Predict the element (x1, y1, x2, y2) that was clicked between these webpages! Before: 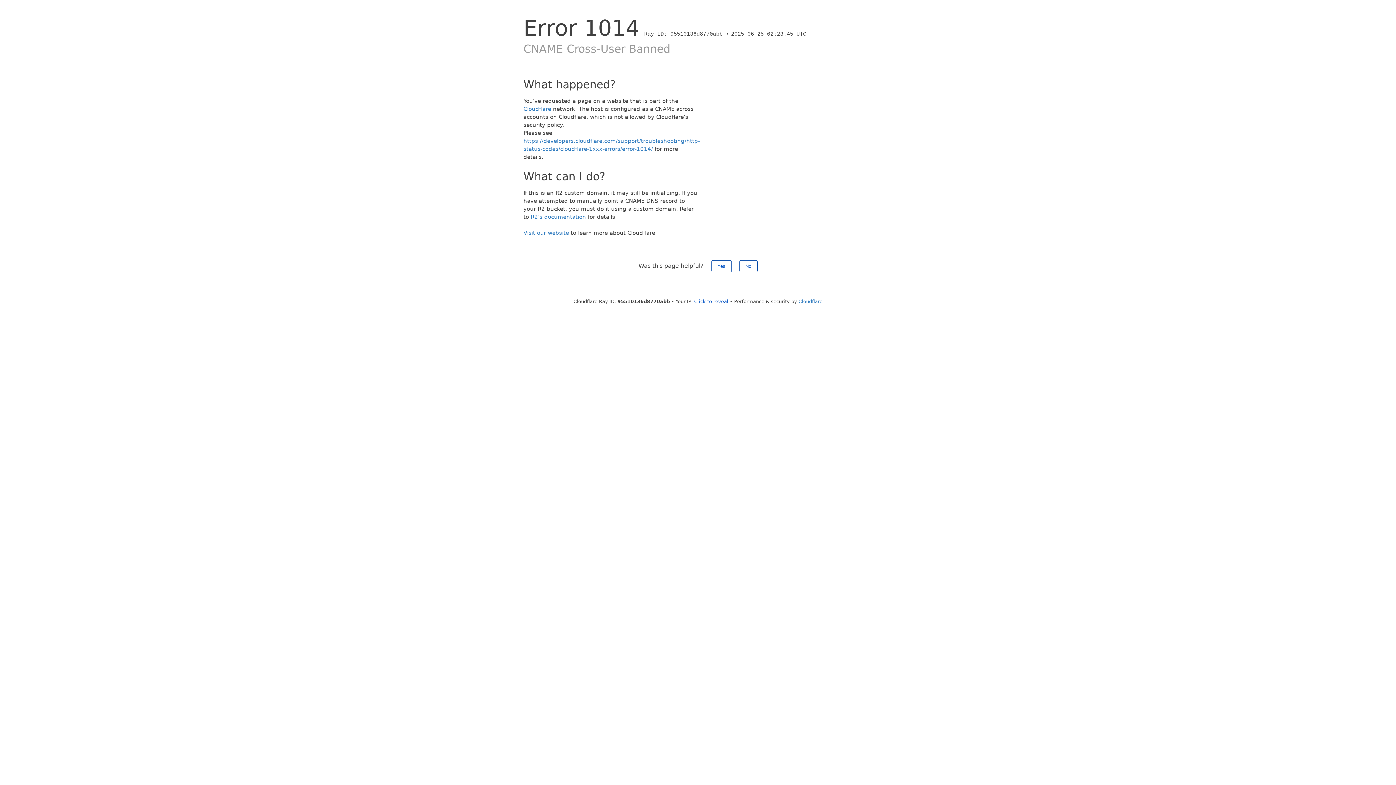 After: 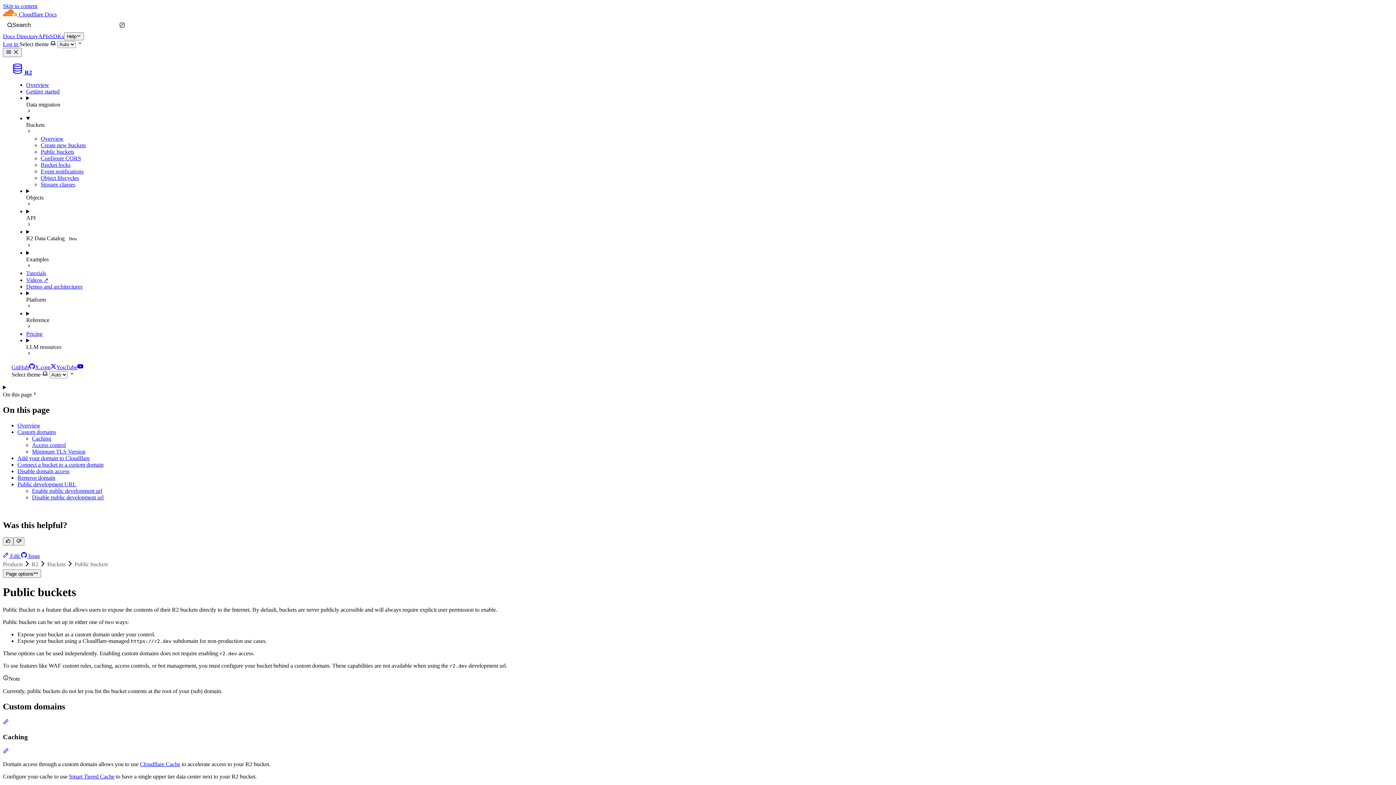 Action: label: R2's documentation bbox: (530, 213, 586, 220)